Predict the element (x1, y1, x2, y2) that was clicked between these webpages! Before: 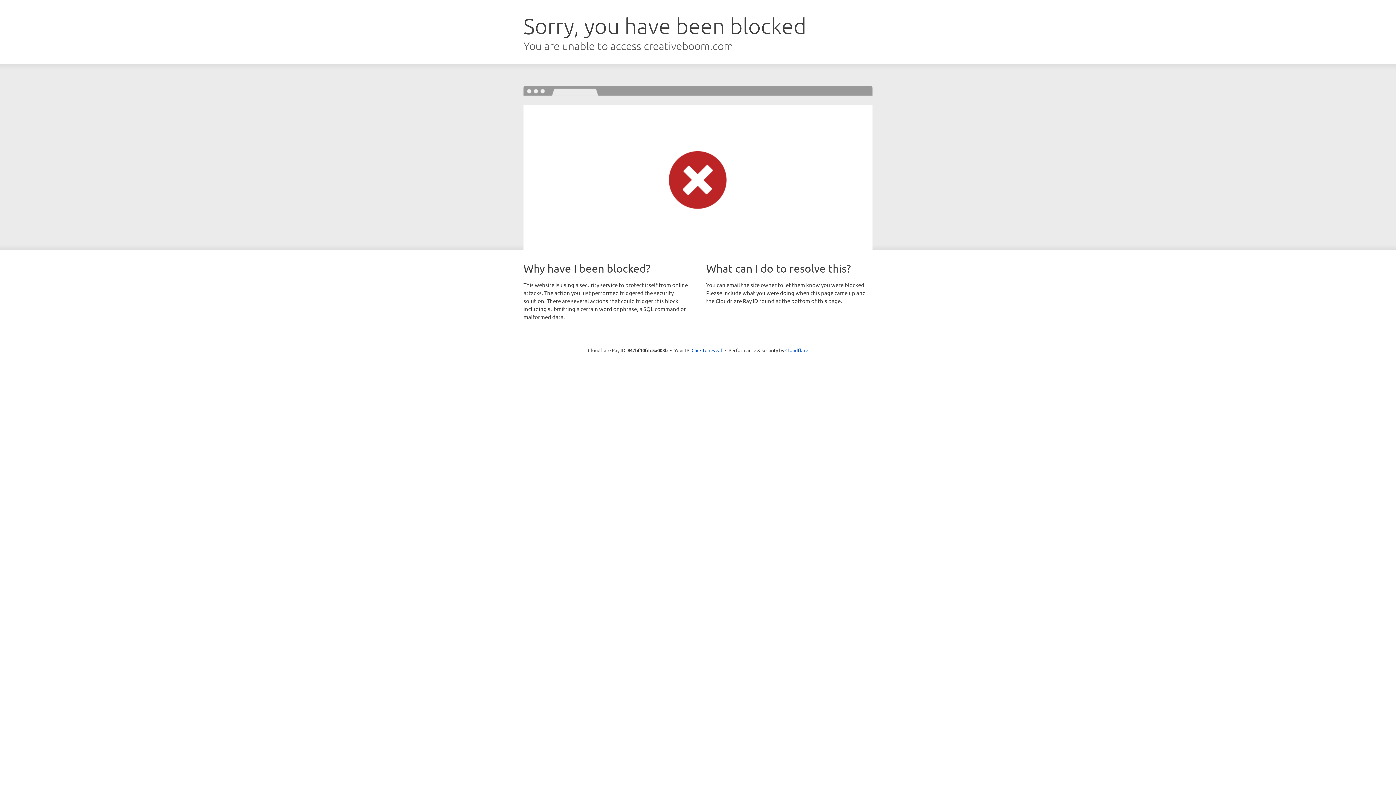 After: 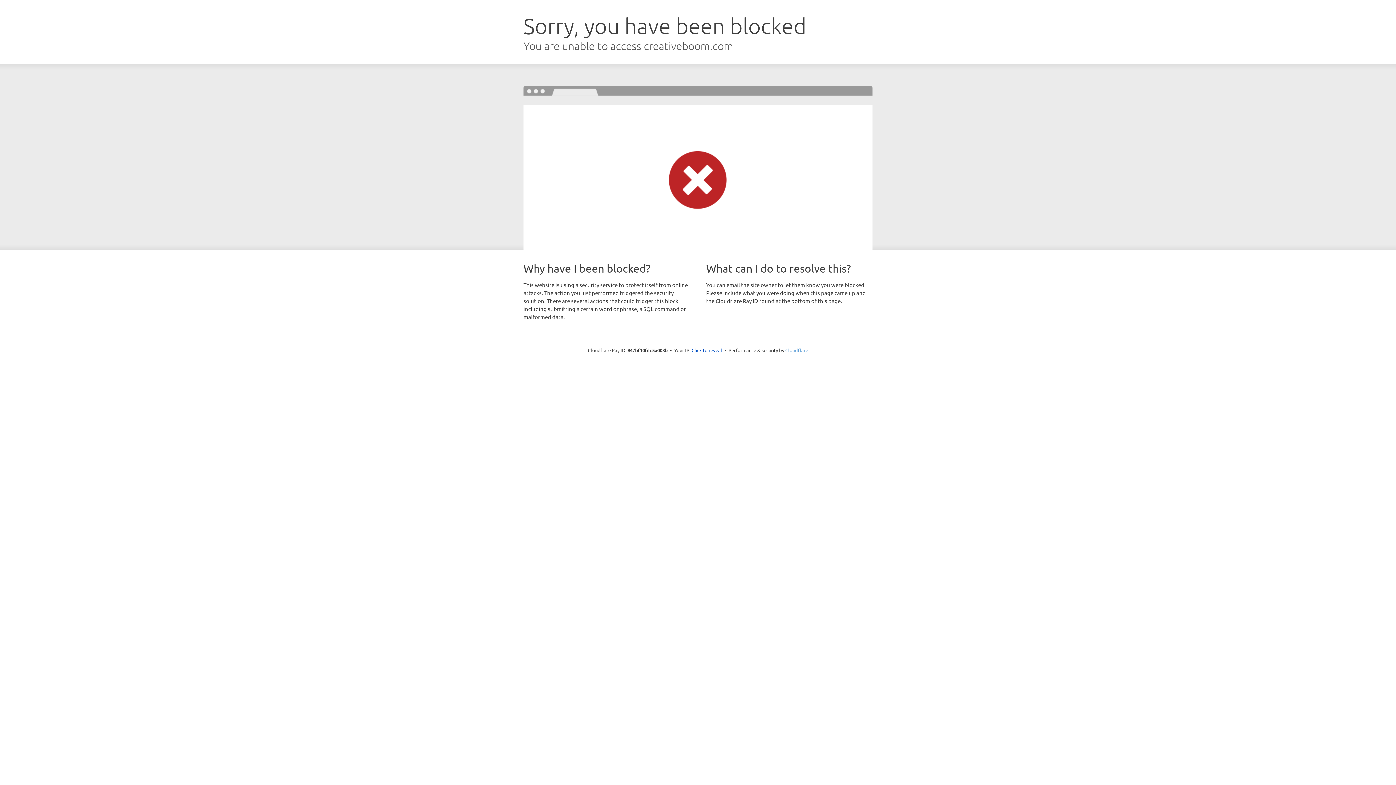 Action: label: Cloudflare bbox: (785, 347, 808, 353)